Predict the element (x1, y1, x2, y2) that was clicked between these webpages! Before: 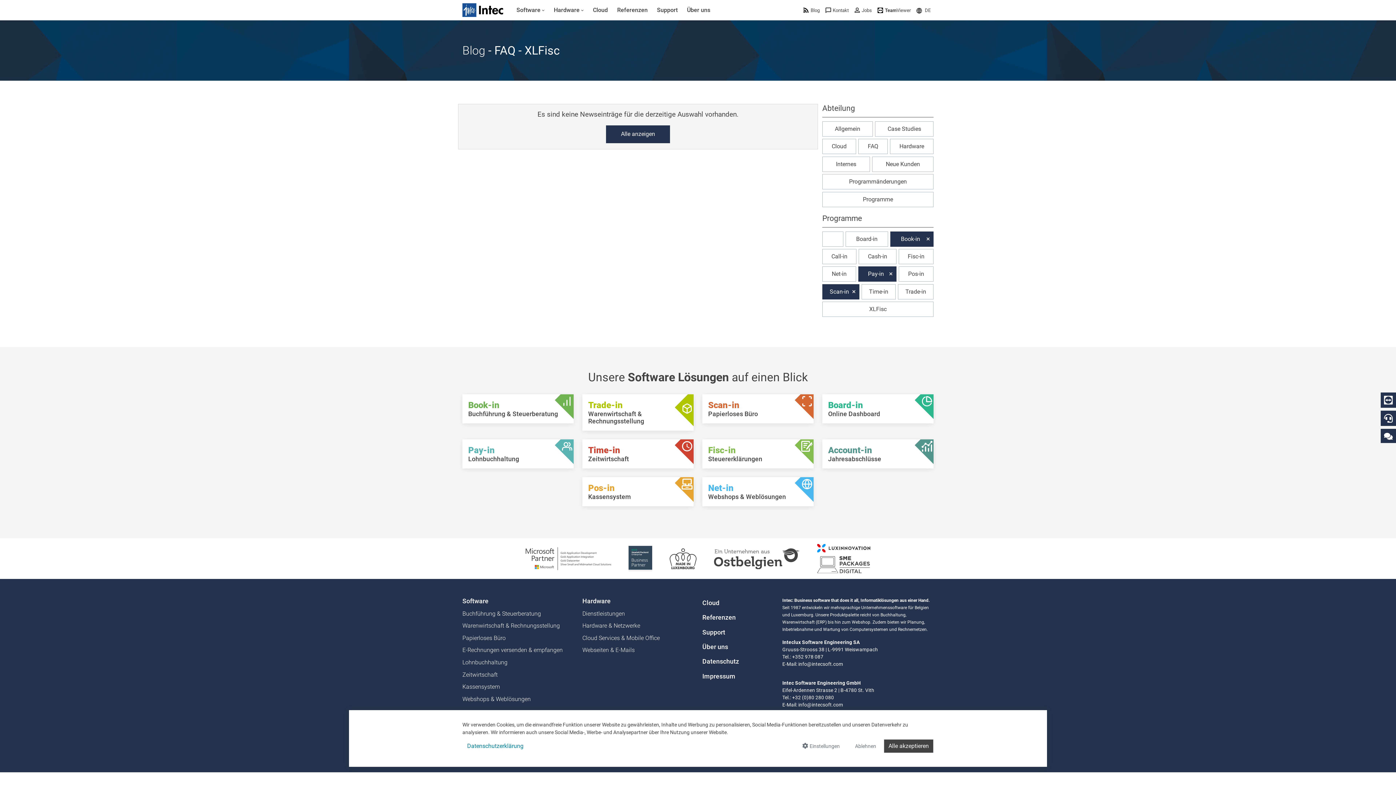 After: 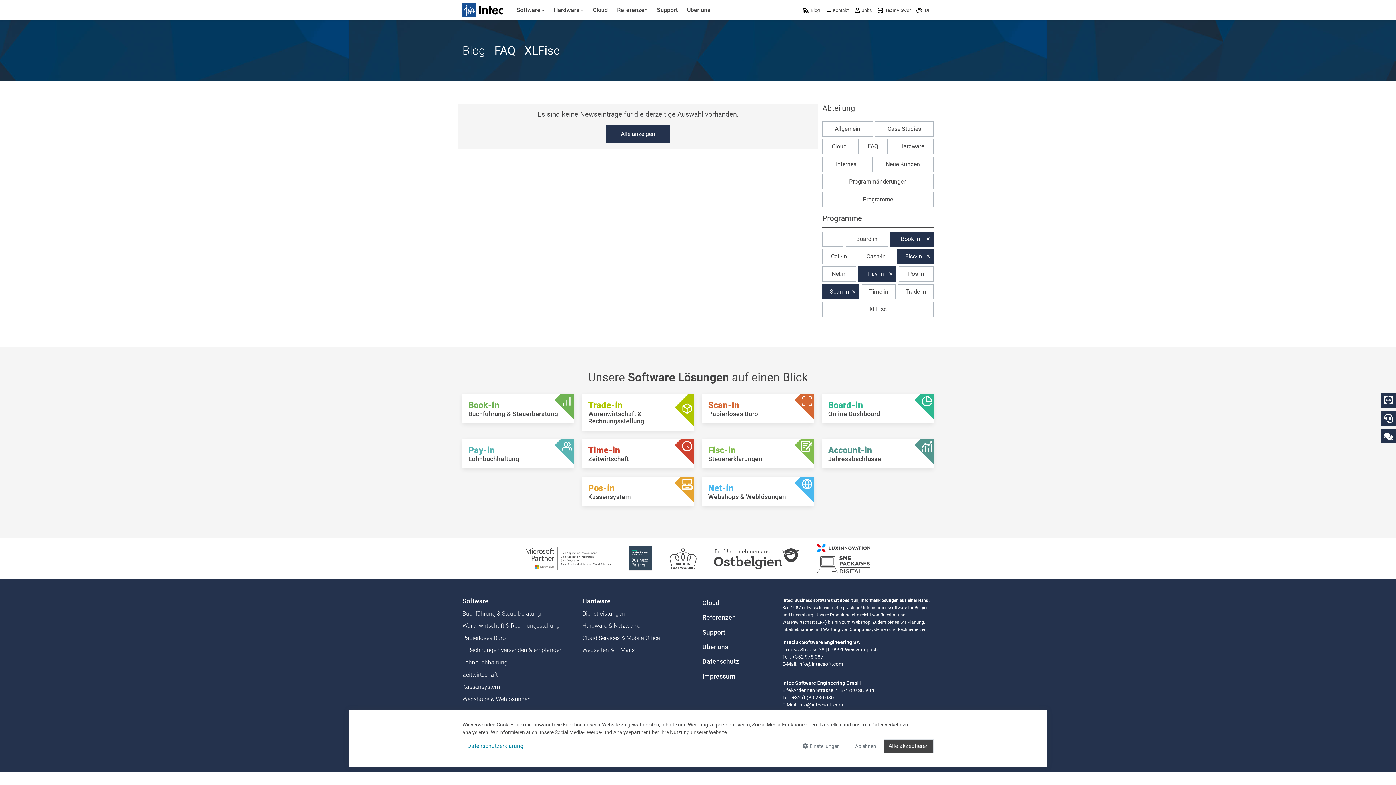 Action: bbox: (898, 249, 933, 264) label: Fisc-in